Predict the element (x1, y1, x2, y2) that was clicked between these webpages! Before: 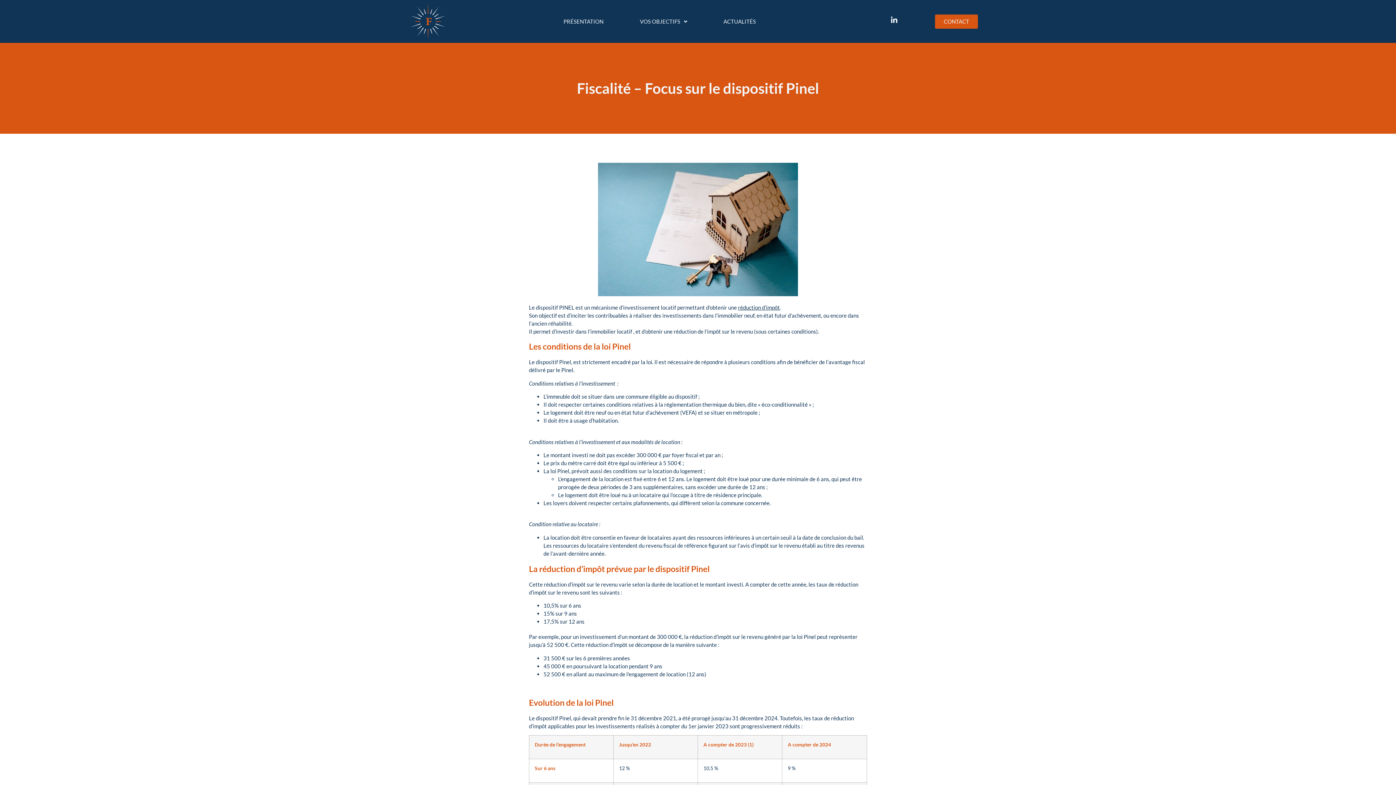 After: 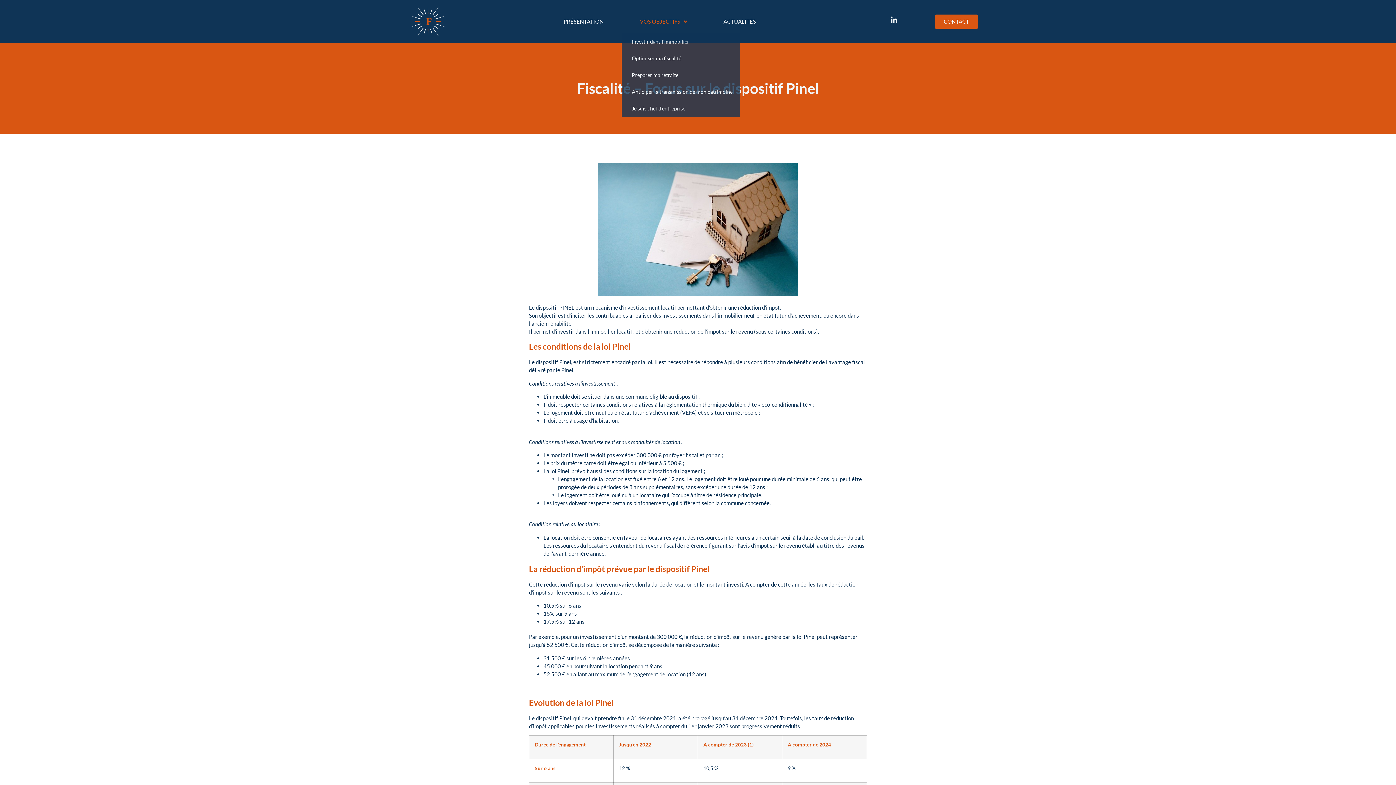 Action: bbox: (621, 13, 705, 29) label: VOS OBJECTIFS